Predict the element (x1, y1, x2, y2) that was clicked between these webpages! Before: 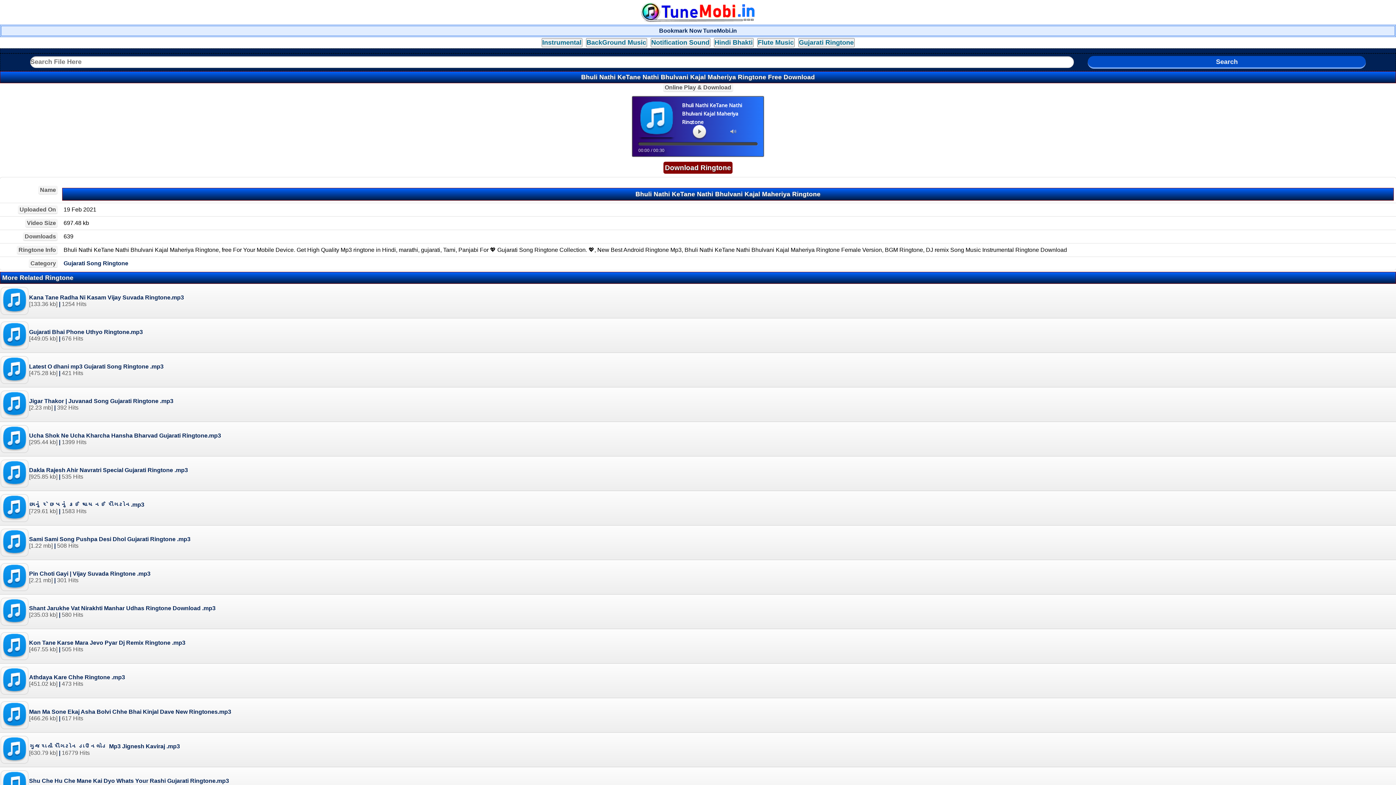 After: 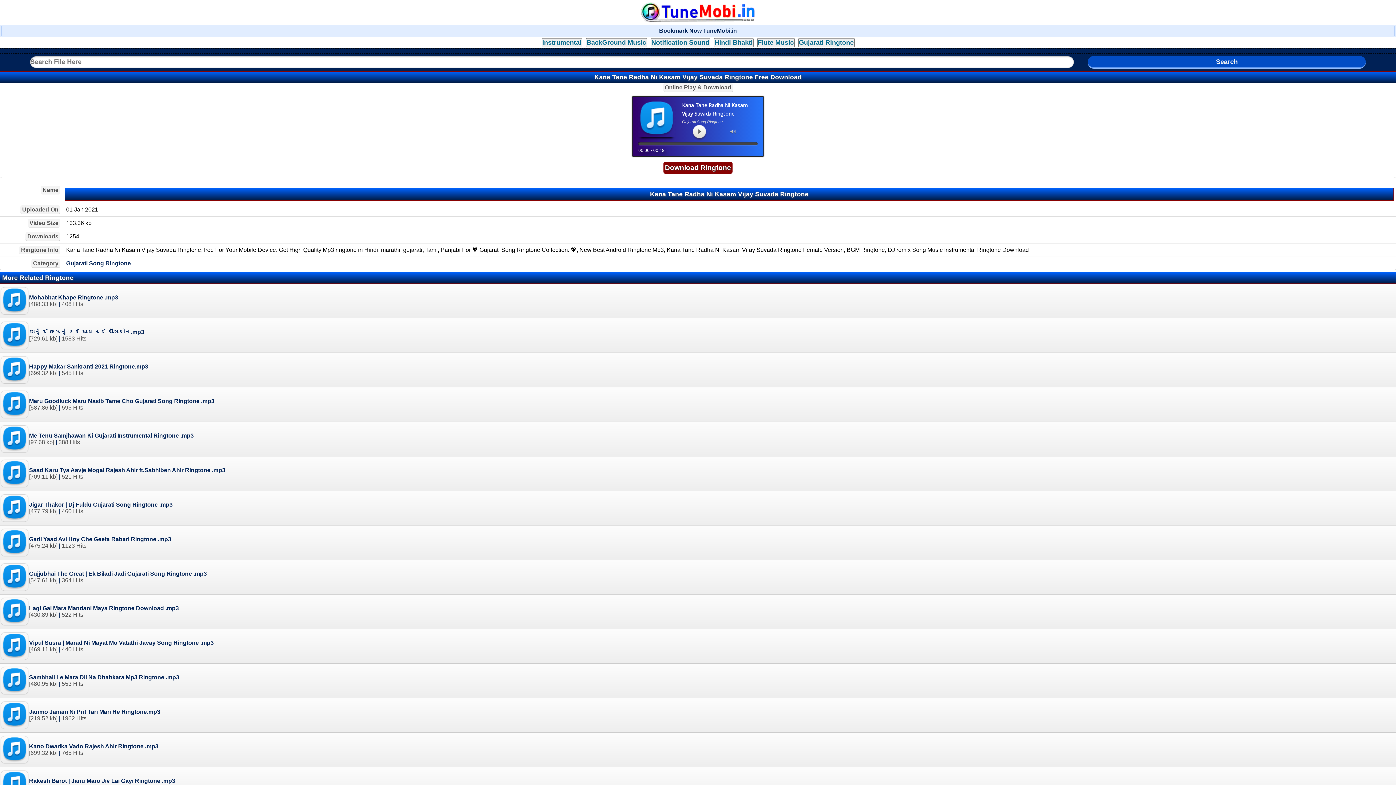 Action: bbox: (0, 284, 1396, 318) label: 	Kana Tane Radha Ni Kasam Vijay Suvada Ringtone.mp3
[133.36 kb] | 1254 Hits